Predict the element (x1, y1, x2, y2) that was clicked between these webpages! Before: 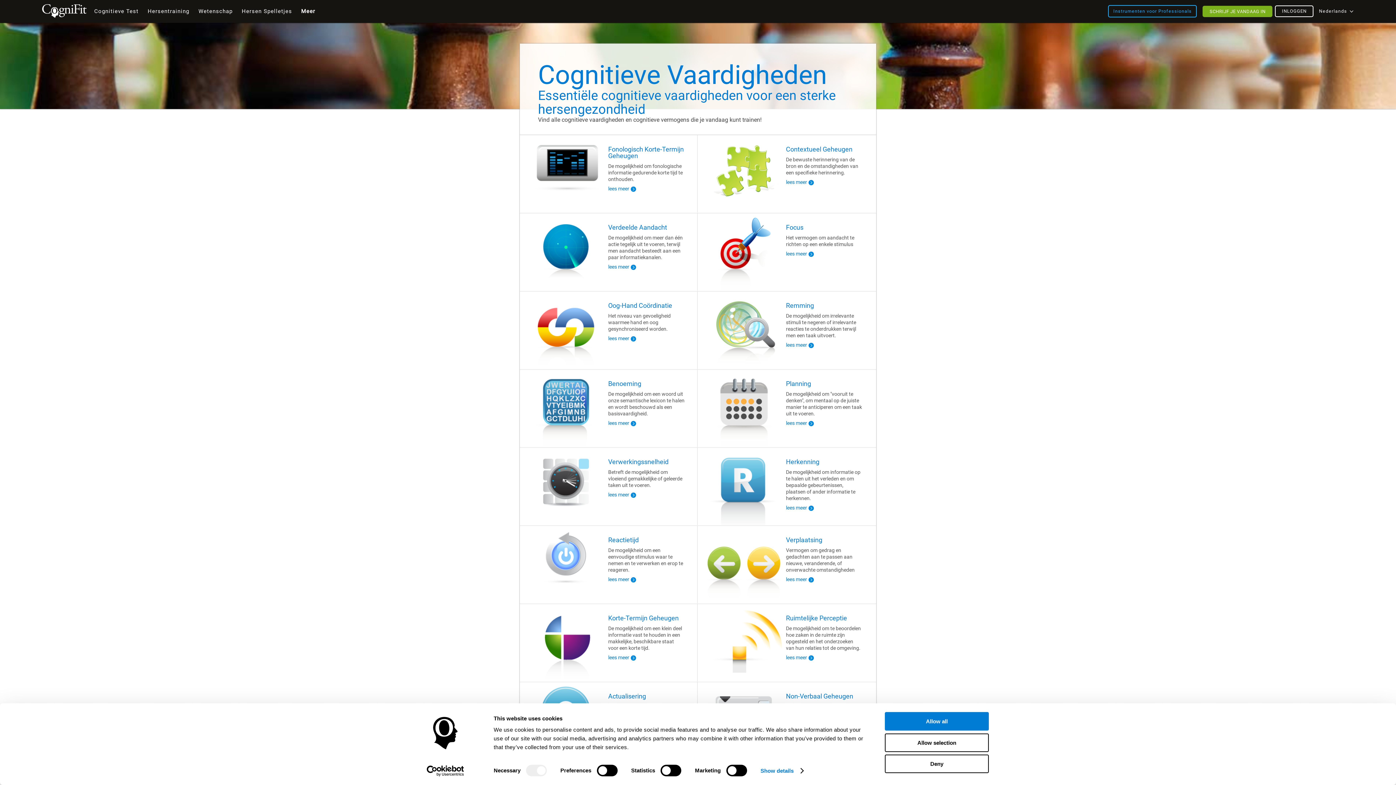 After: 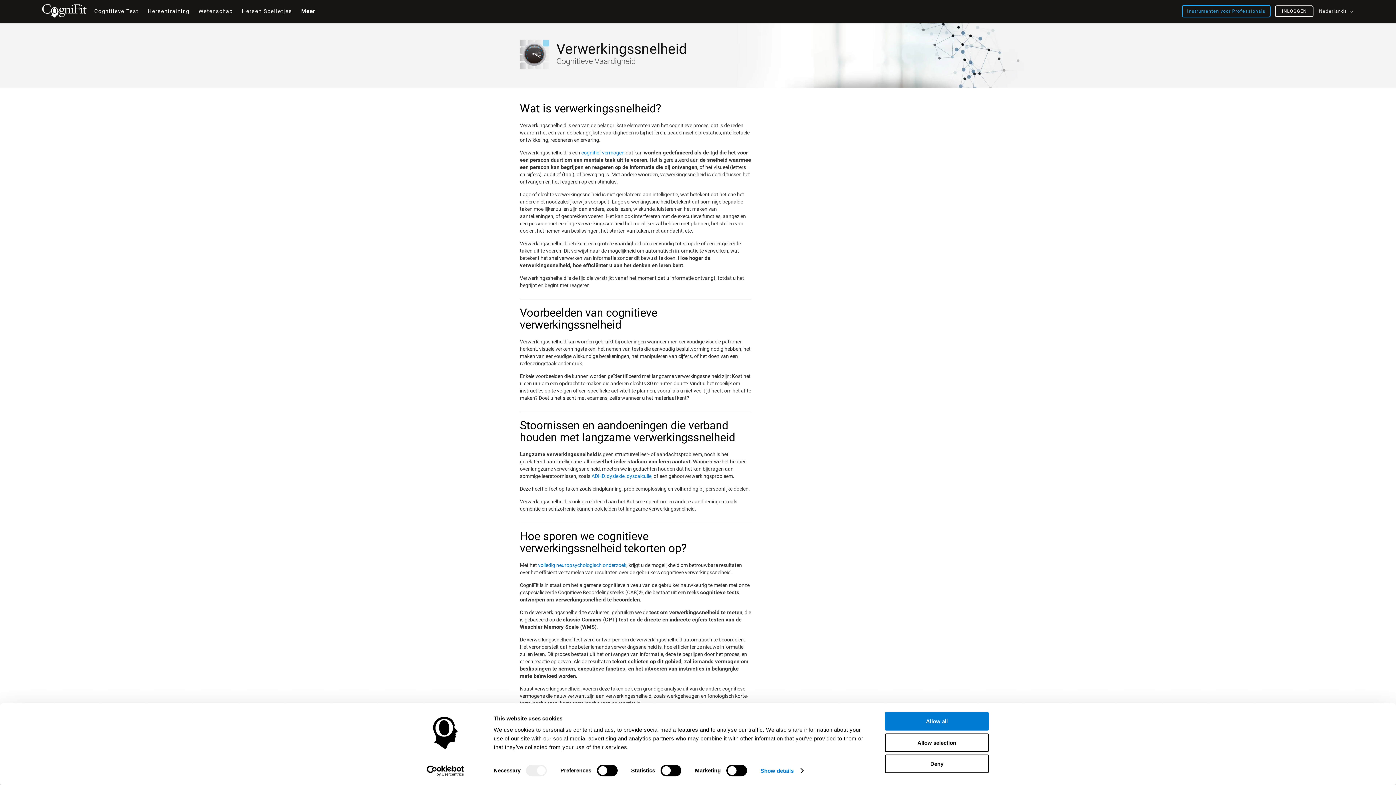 Action: label: lees meer bbox: (608, 492, 636, 497)